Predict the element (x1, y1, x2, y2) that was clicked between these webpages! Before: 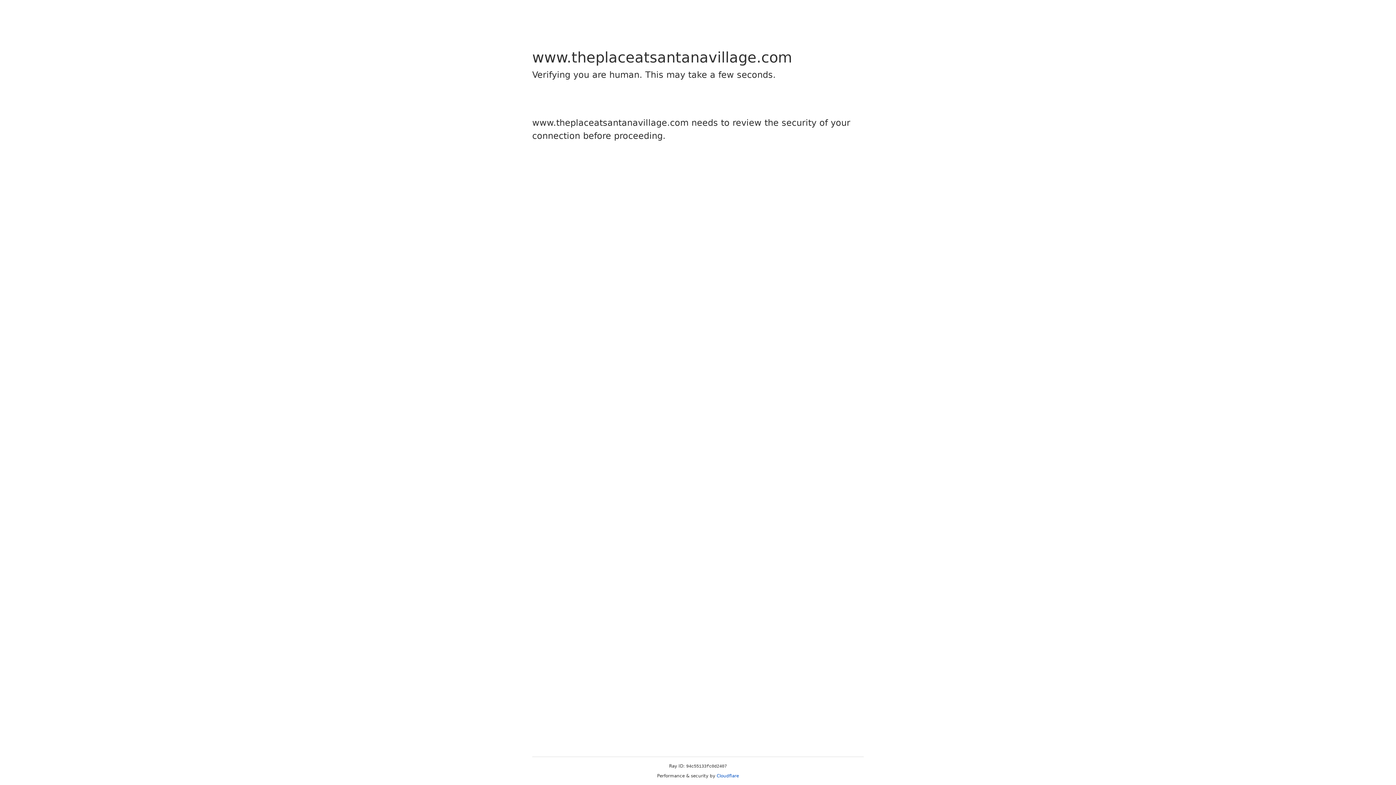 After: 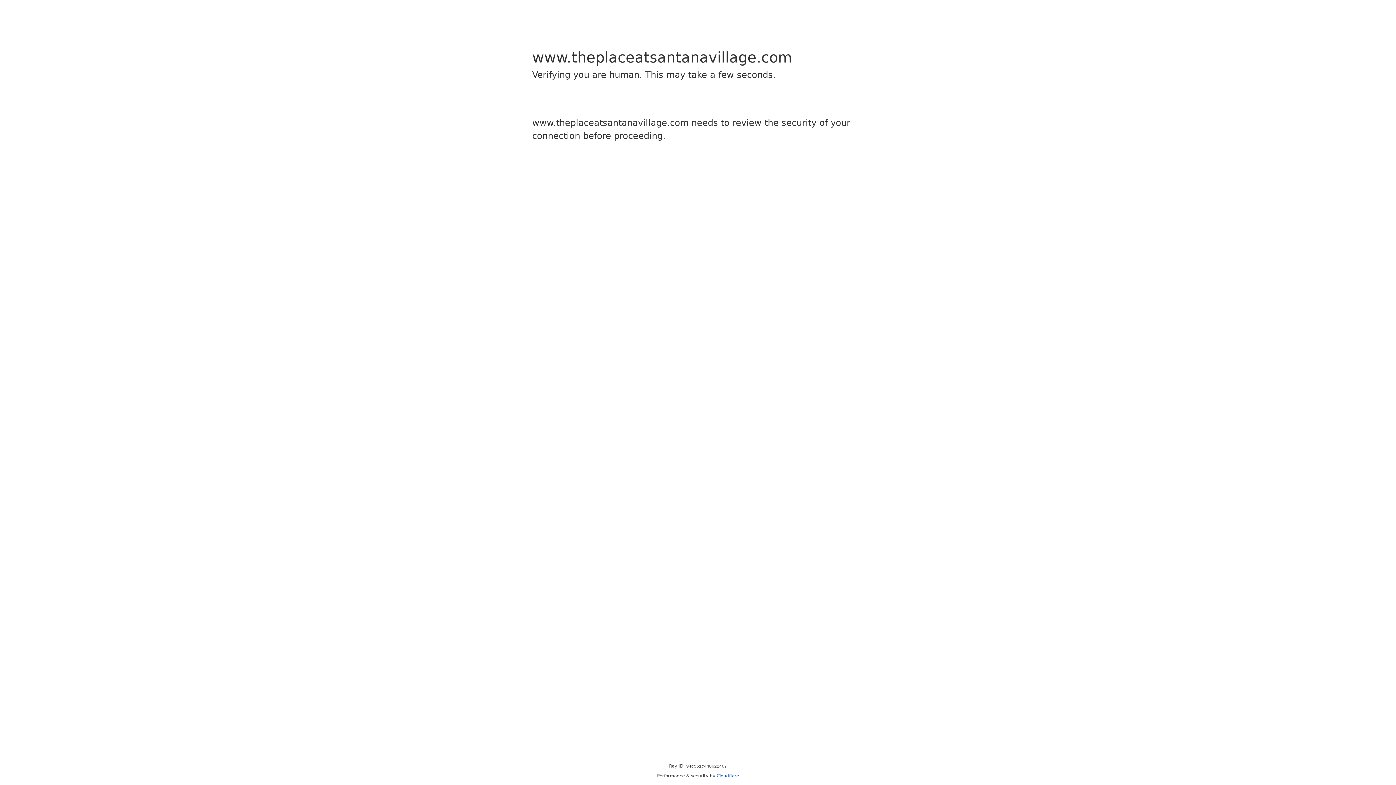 Action: label: Cloudflare bbox: (716, 773, 739, 778)